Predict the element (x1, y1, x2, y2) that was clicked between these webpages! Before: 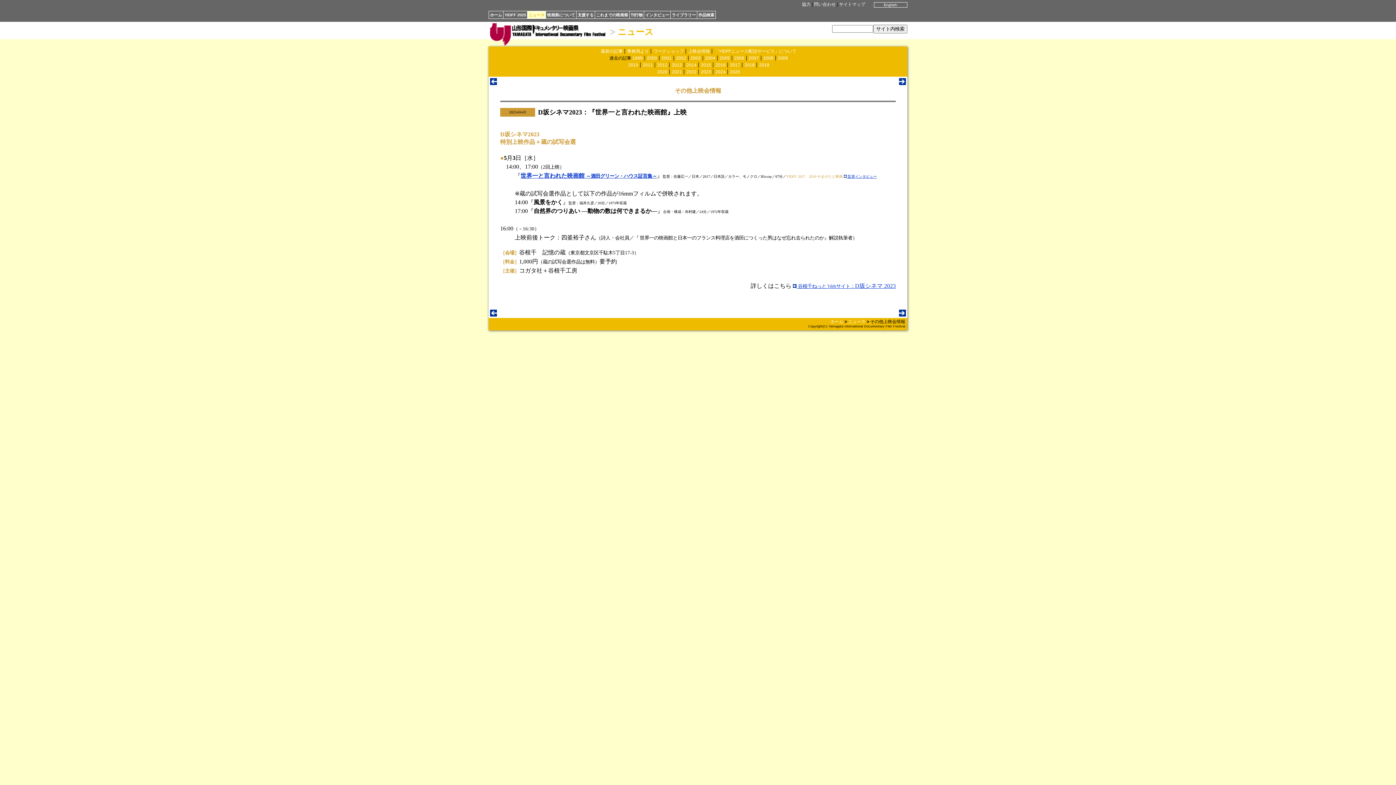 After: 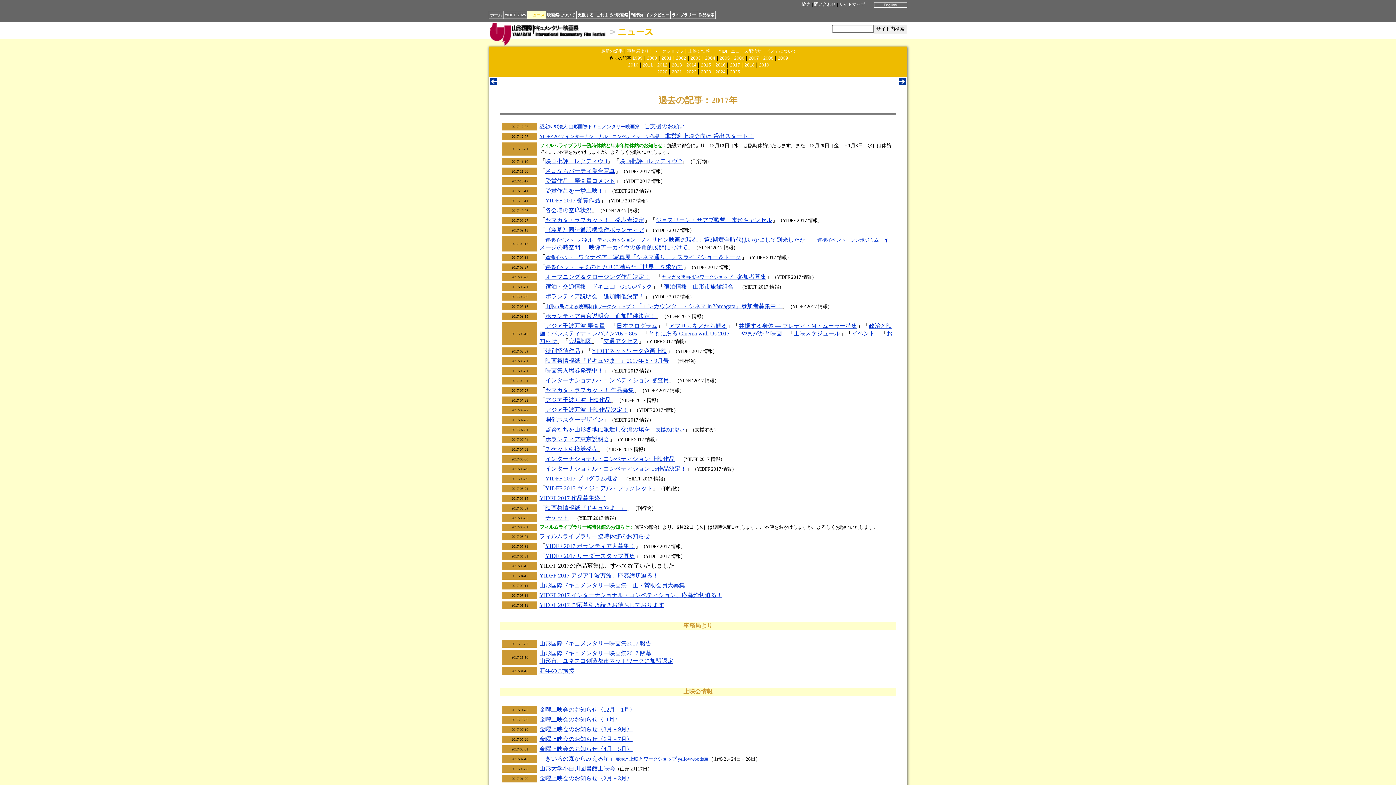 Action: label: 2017 bbox: (730, 62, 740, 67)